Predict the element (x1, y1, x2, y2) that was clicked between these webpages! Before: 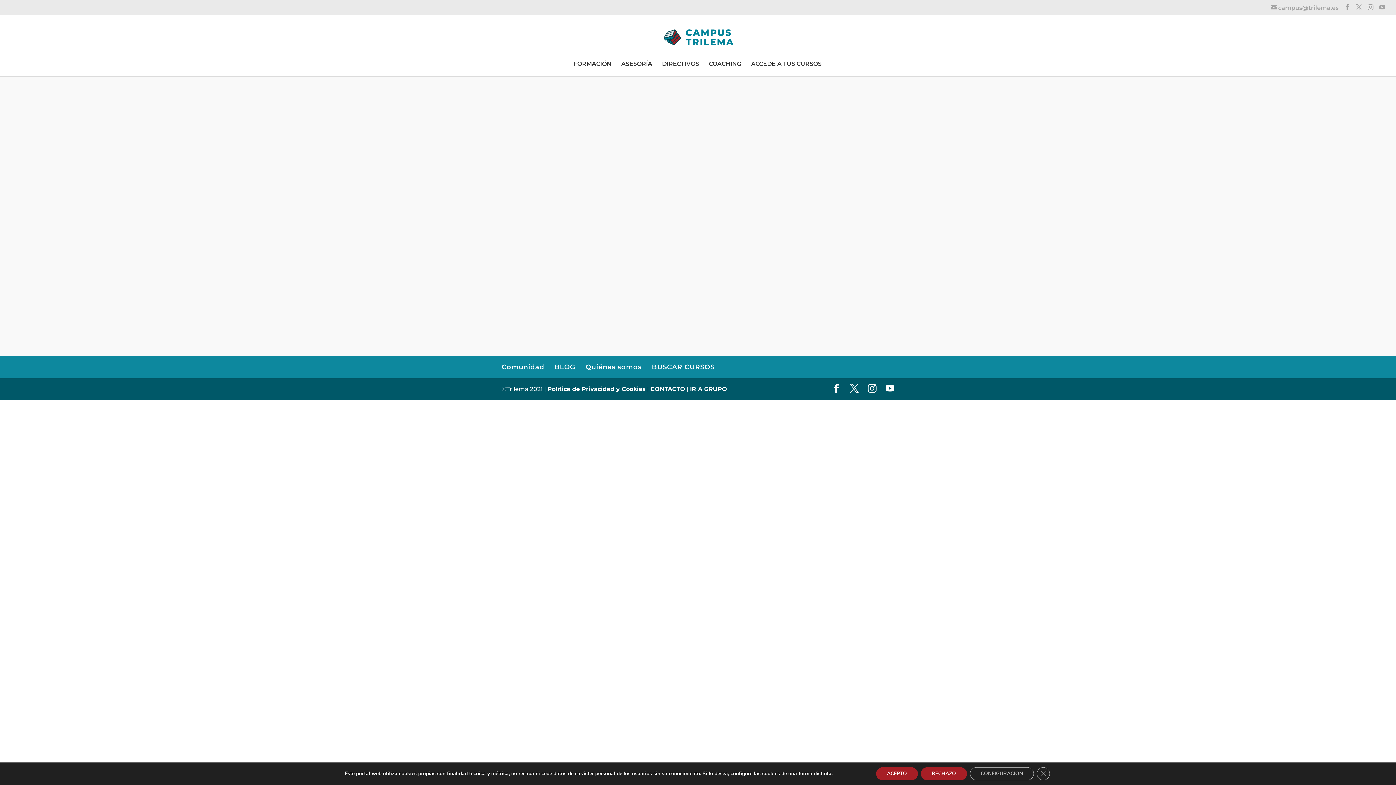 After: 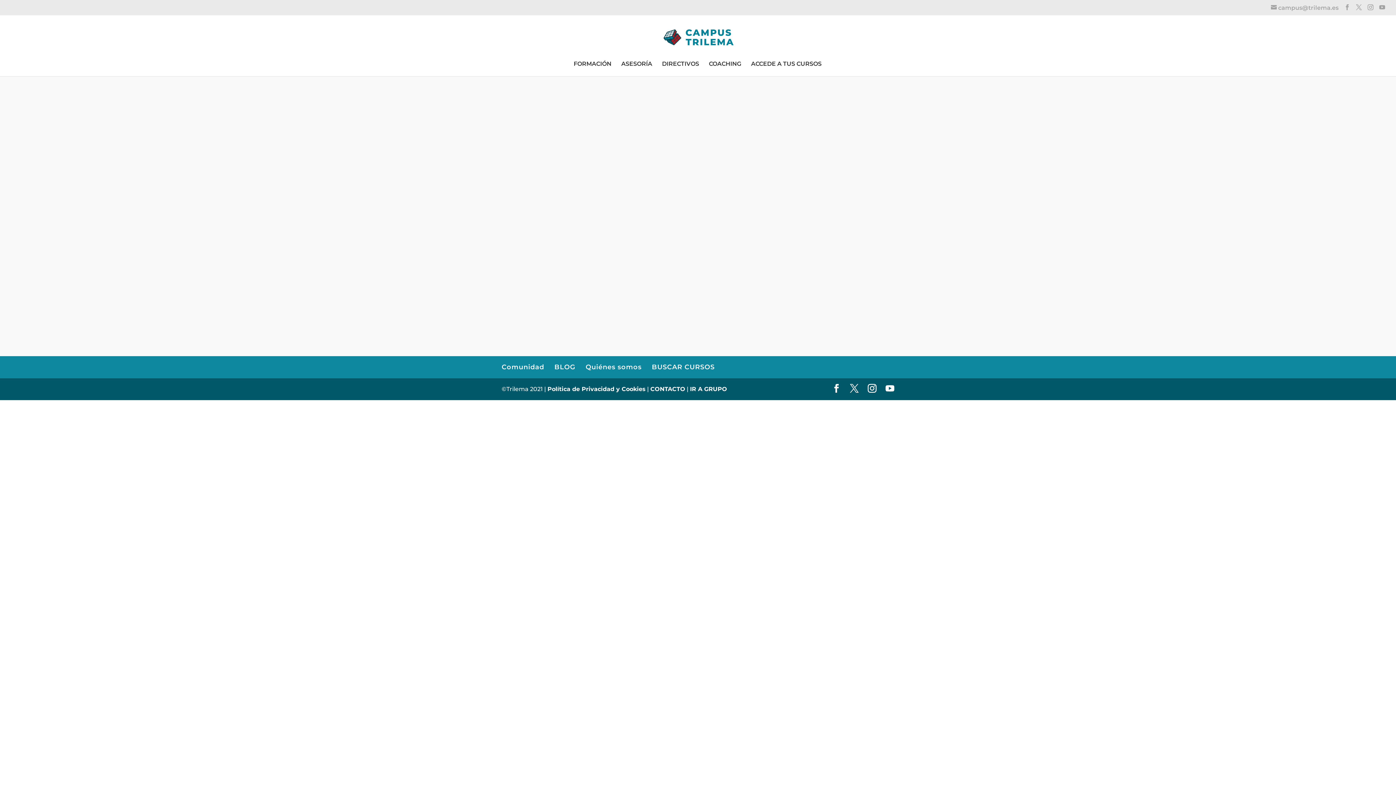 Action: bbox: (1036, 767, 1050, 780) label: Close GDPR Cookie Banner